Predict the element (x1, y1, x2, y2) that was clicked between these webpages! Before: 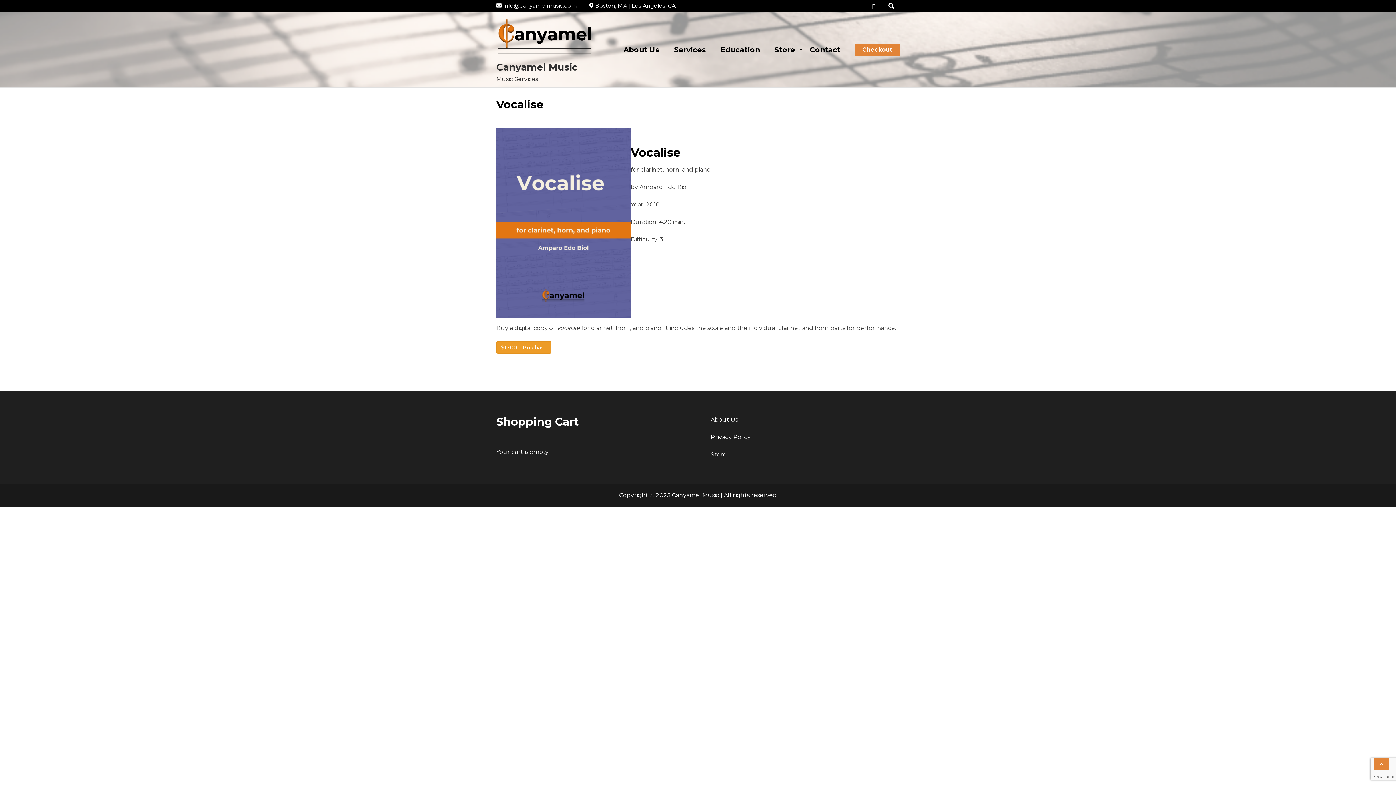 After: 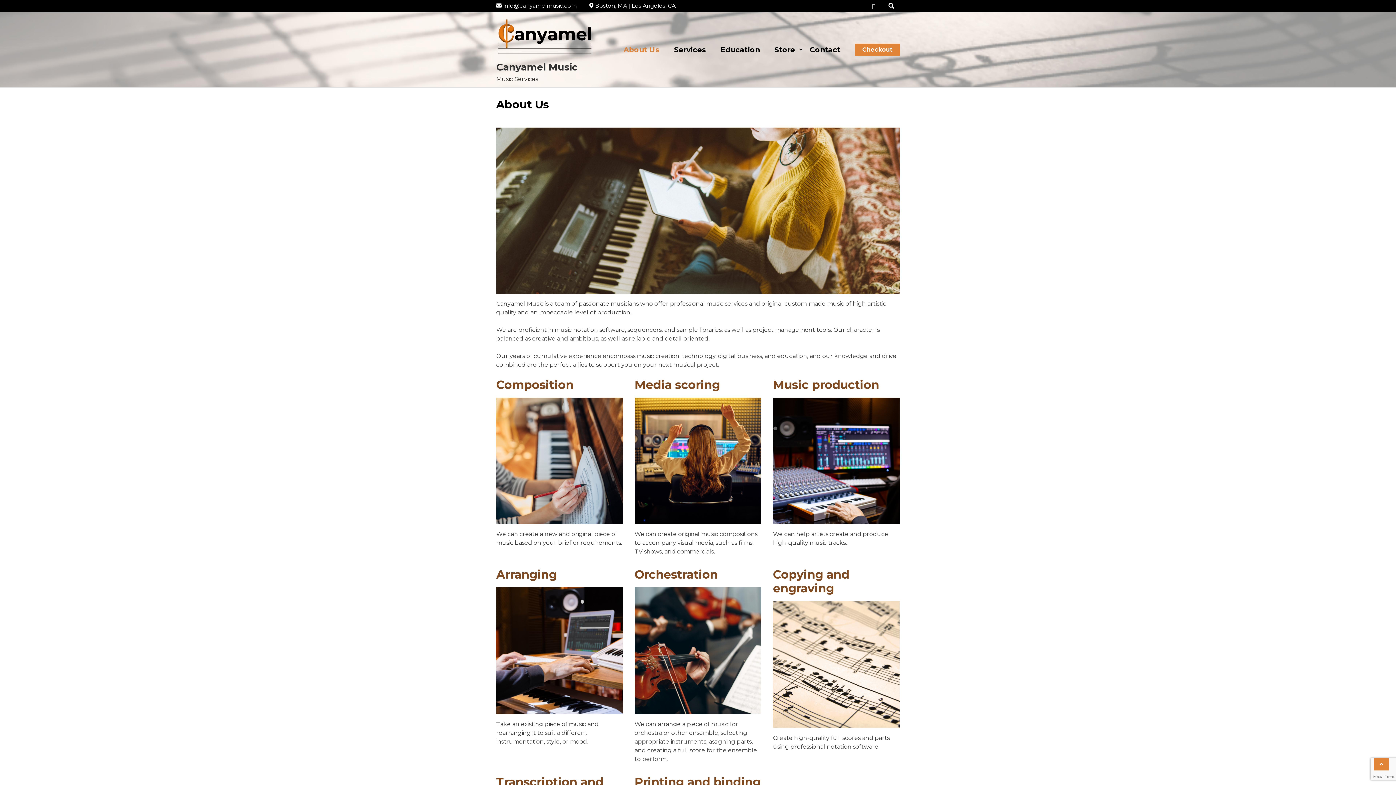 Action: bbox: (710, 416, 738, 423) label: About Us